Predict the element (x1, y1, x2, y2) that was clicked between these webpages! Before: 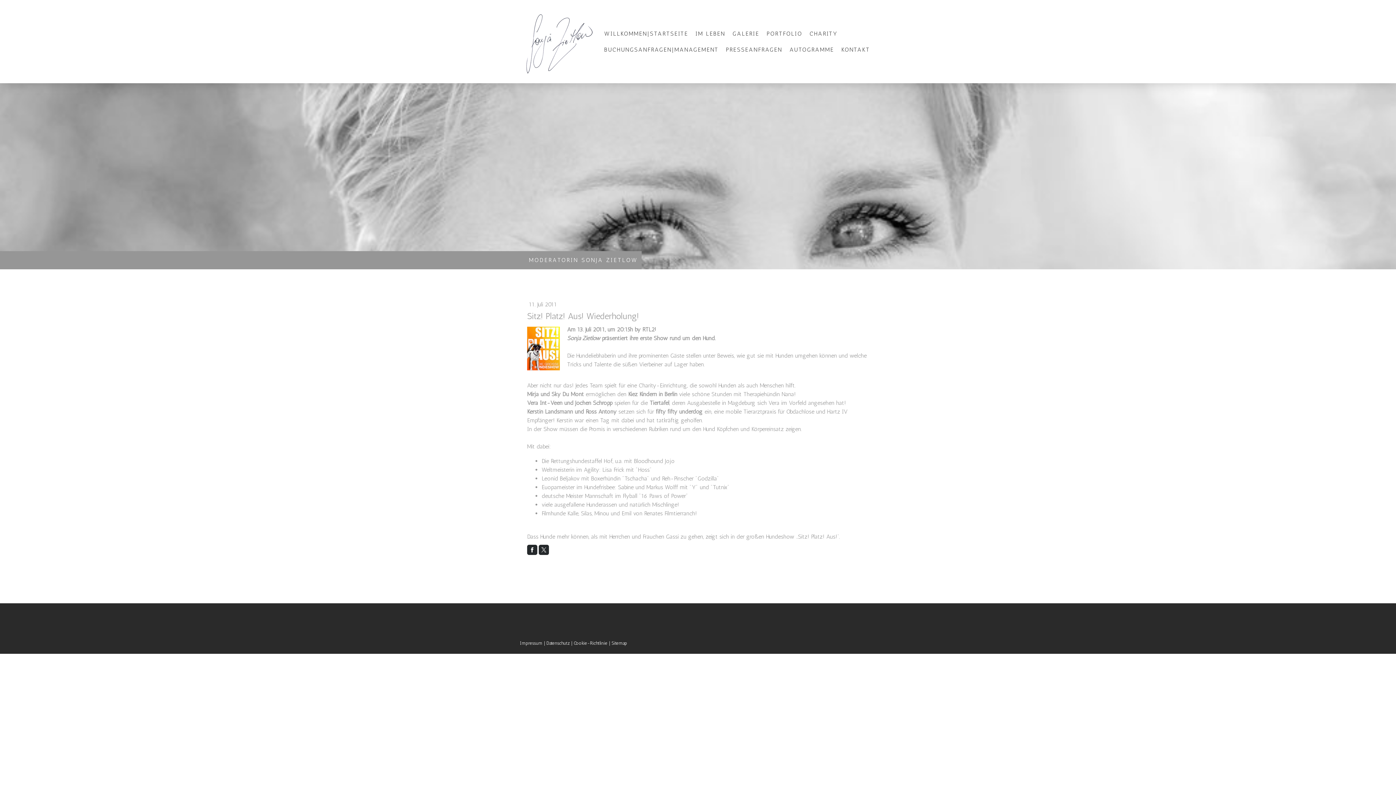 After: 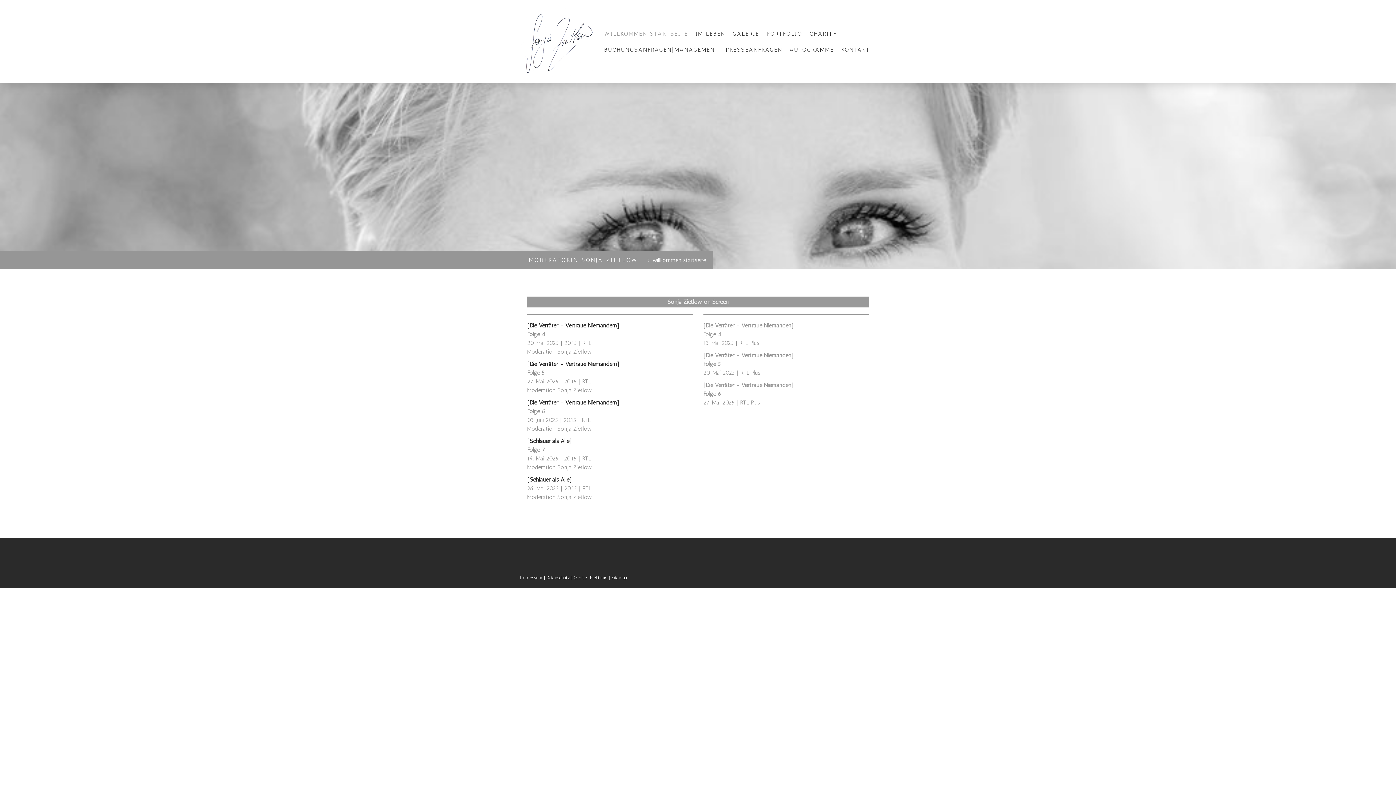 Action: label: MODERATORIN SONJA ZIETLOW bbox: (529, 253, 638, 267)